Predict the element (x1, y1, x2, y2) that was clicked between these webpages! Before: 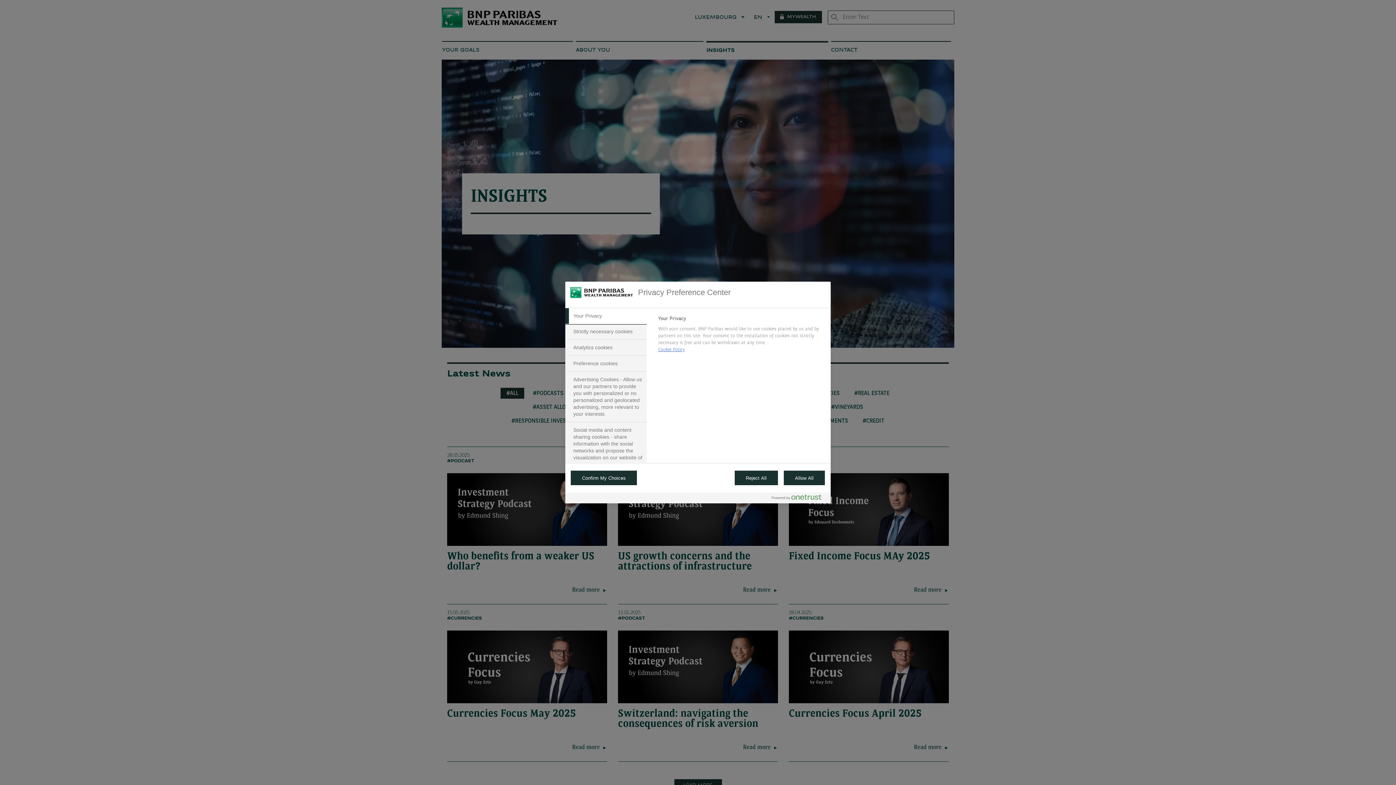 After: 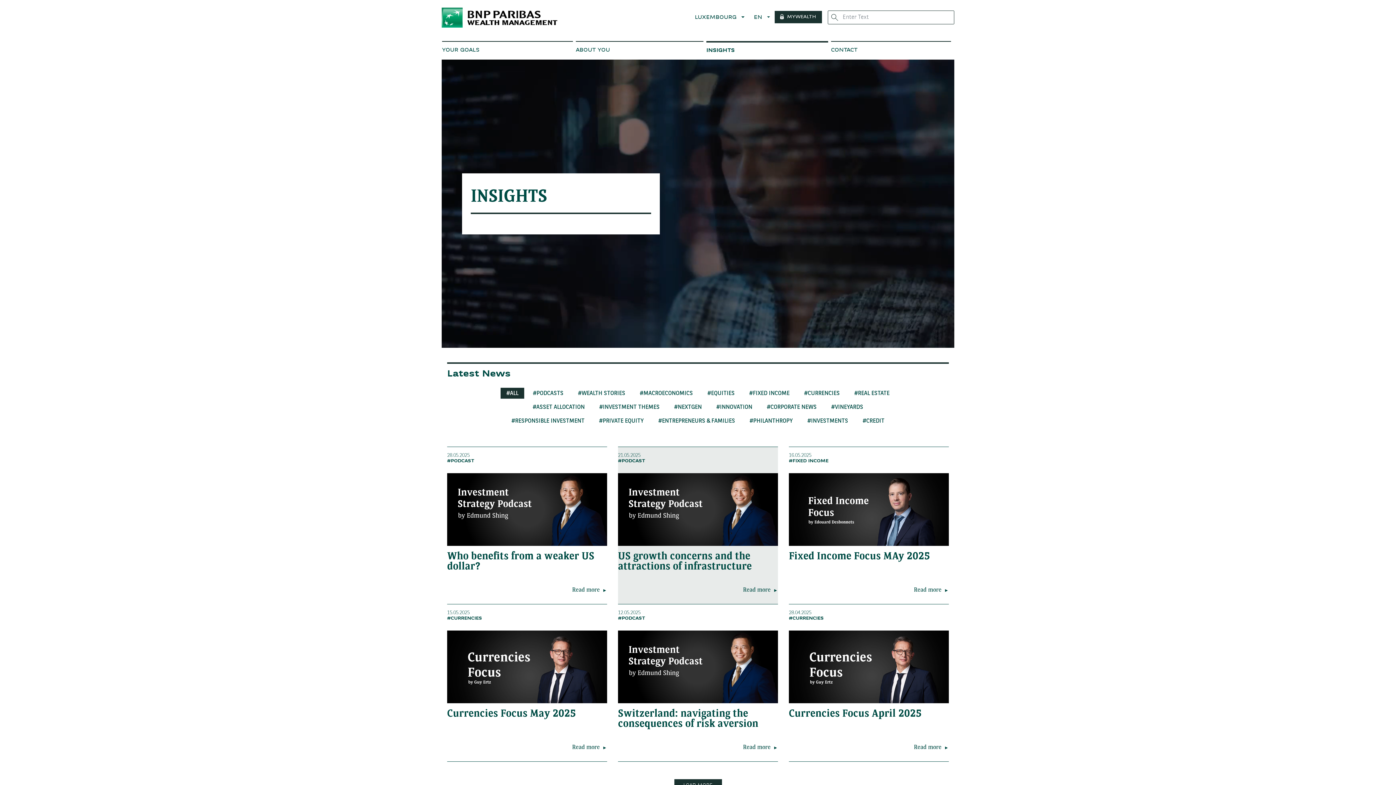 Action: label: Reject All bbox: (734, 470, 778, 485)